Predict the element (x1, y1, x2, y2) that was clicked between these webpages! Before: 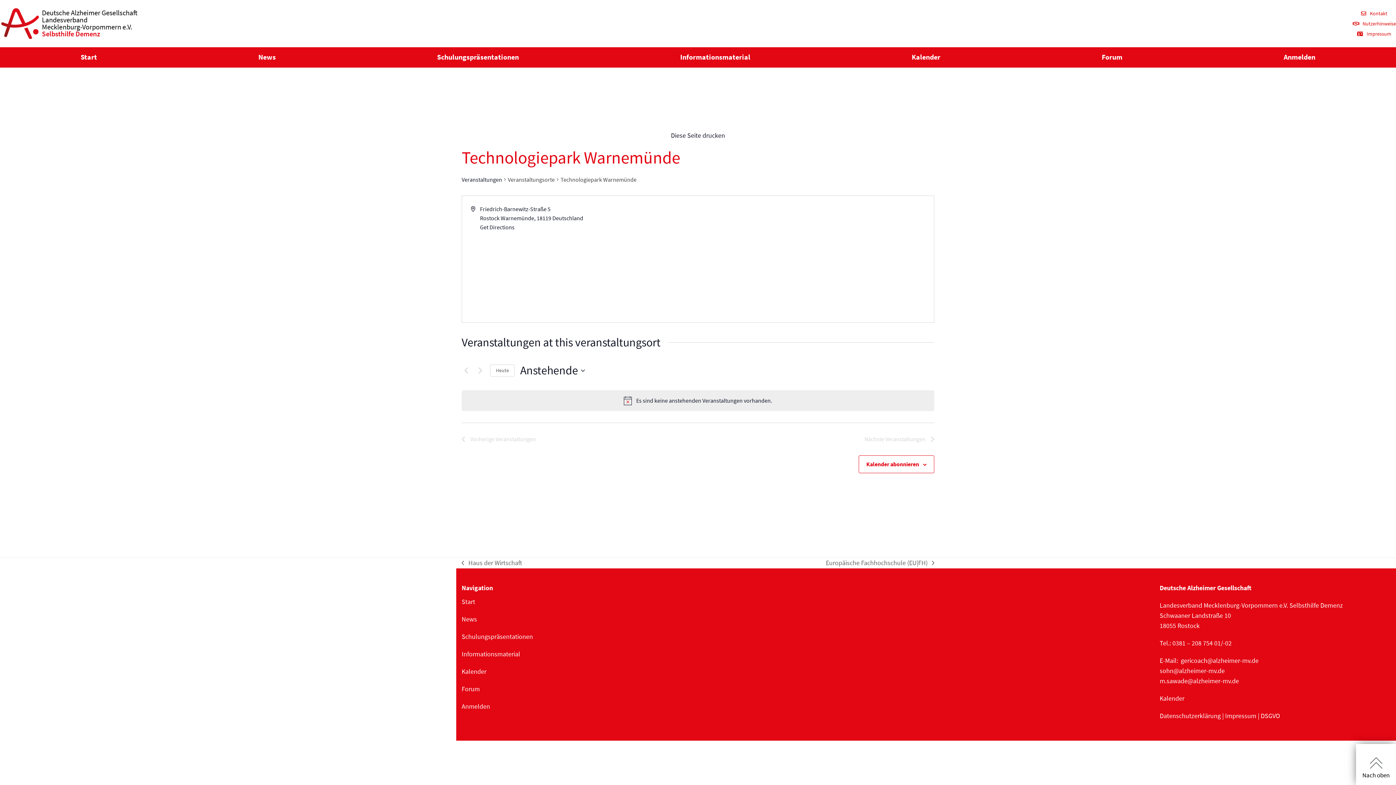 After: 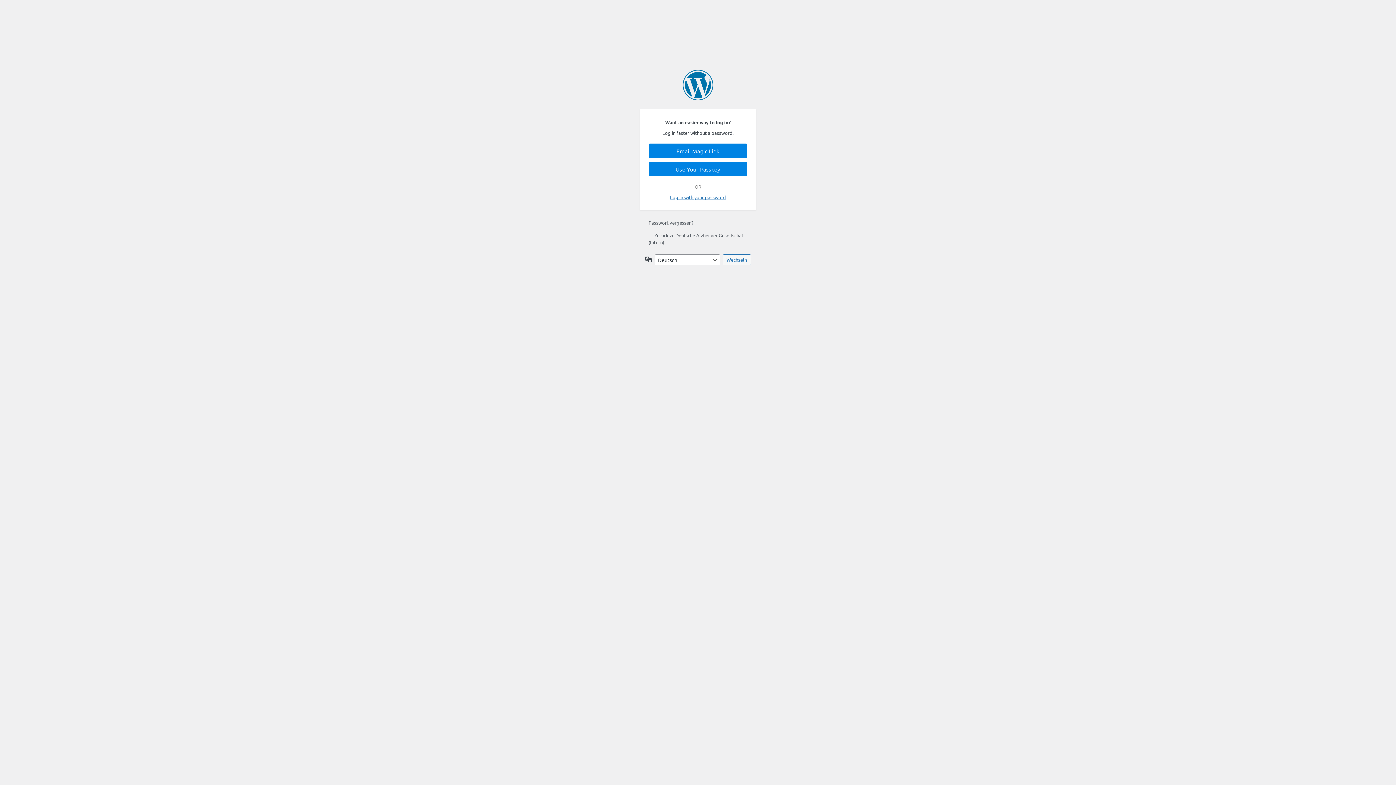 Action: label: Informationsmaterial bbox: (600, 50, 830, 64)